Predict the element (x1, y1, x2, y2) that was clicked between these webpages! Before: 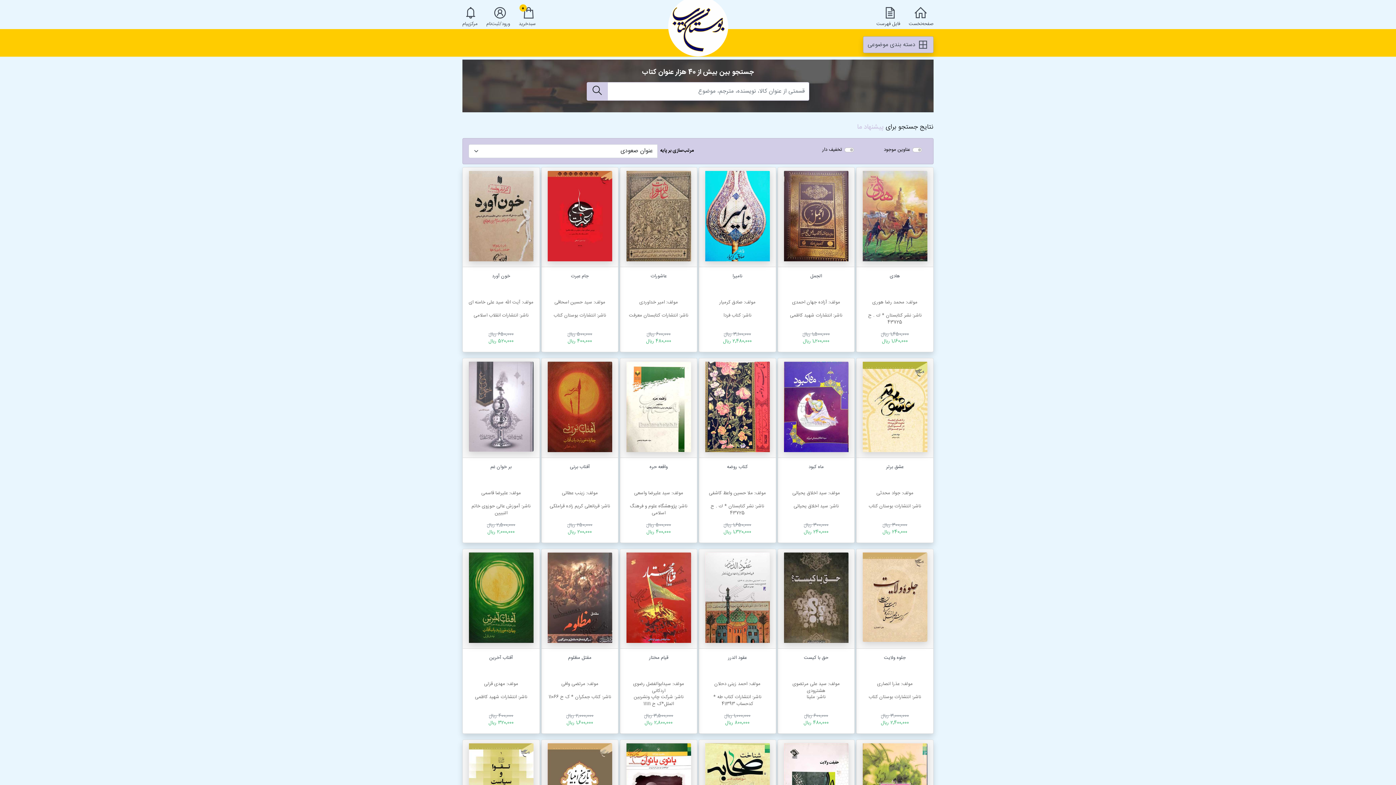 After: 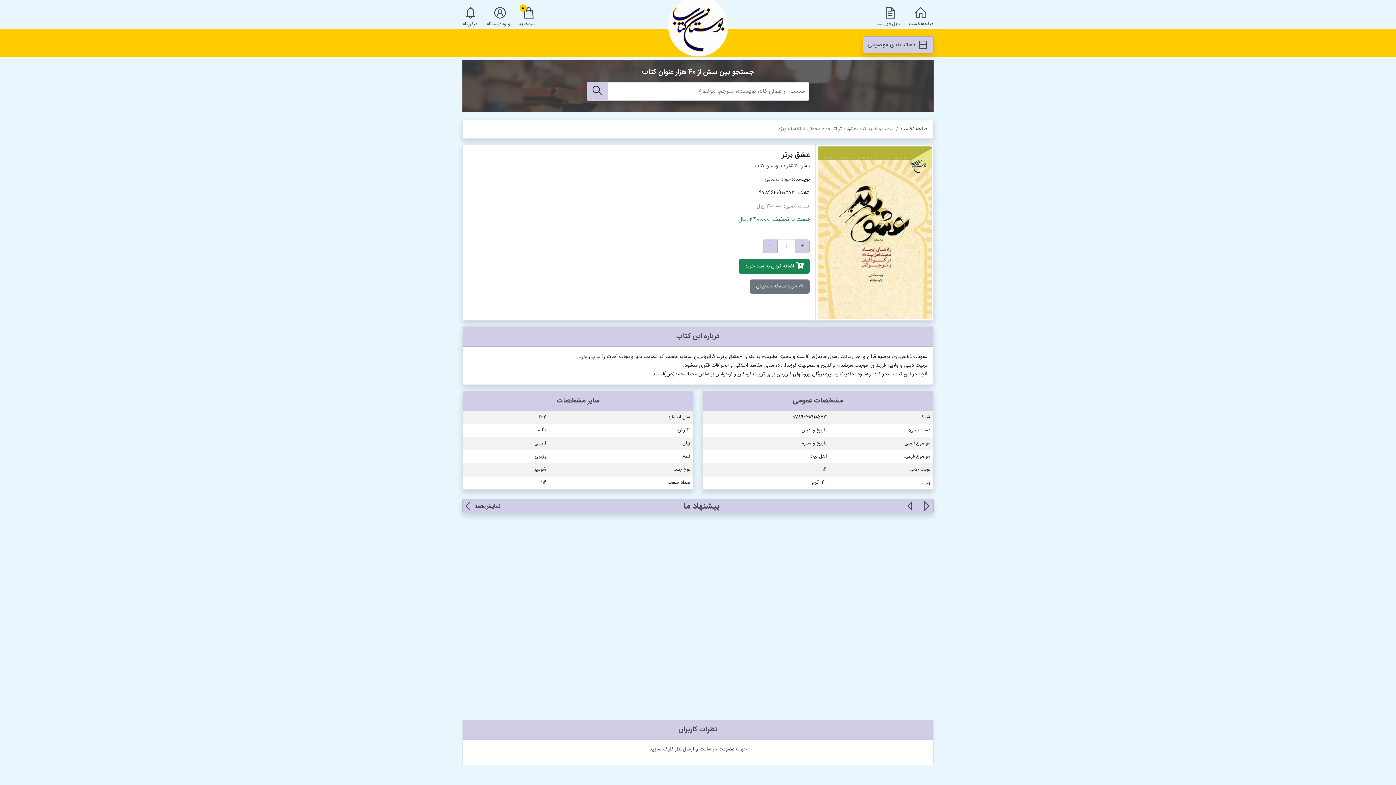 Action: bbox: (862, 447, 927, 455)